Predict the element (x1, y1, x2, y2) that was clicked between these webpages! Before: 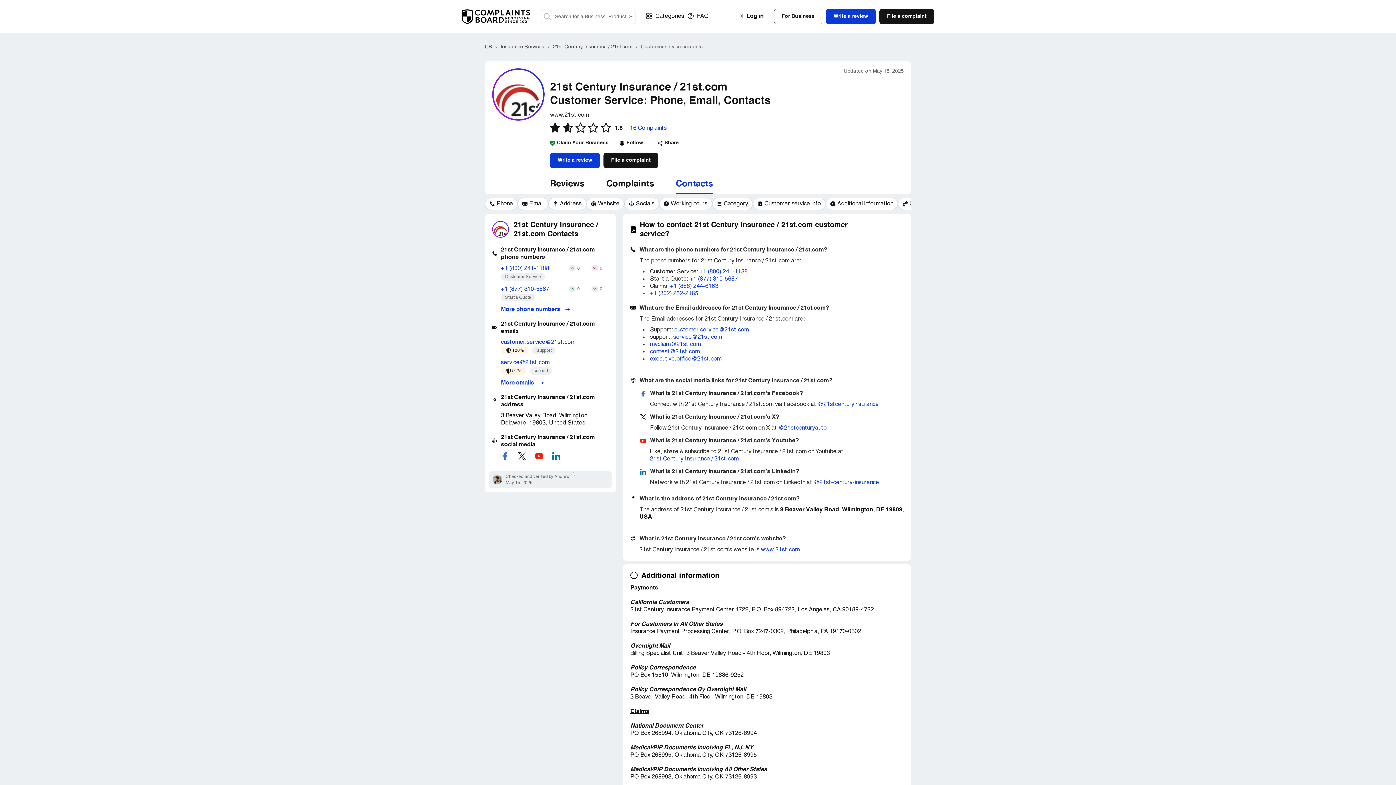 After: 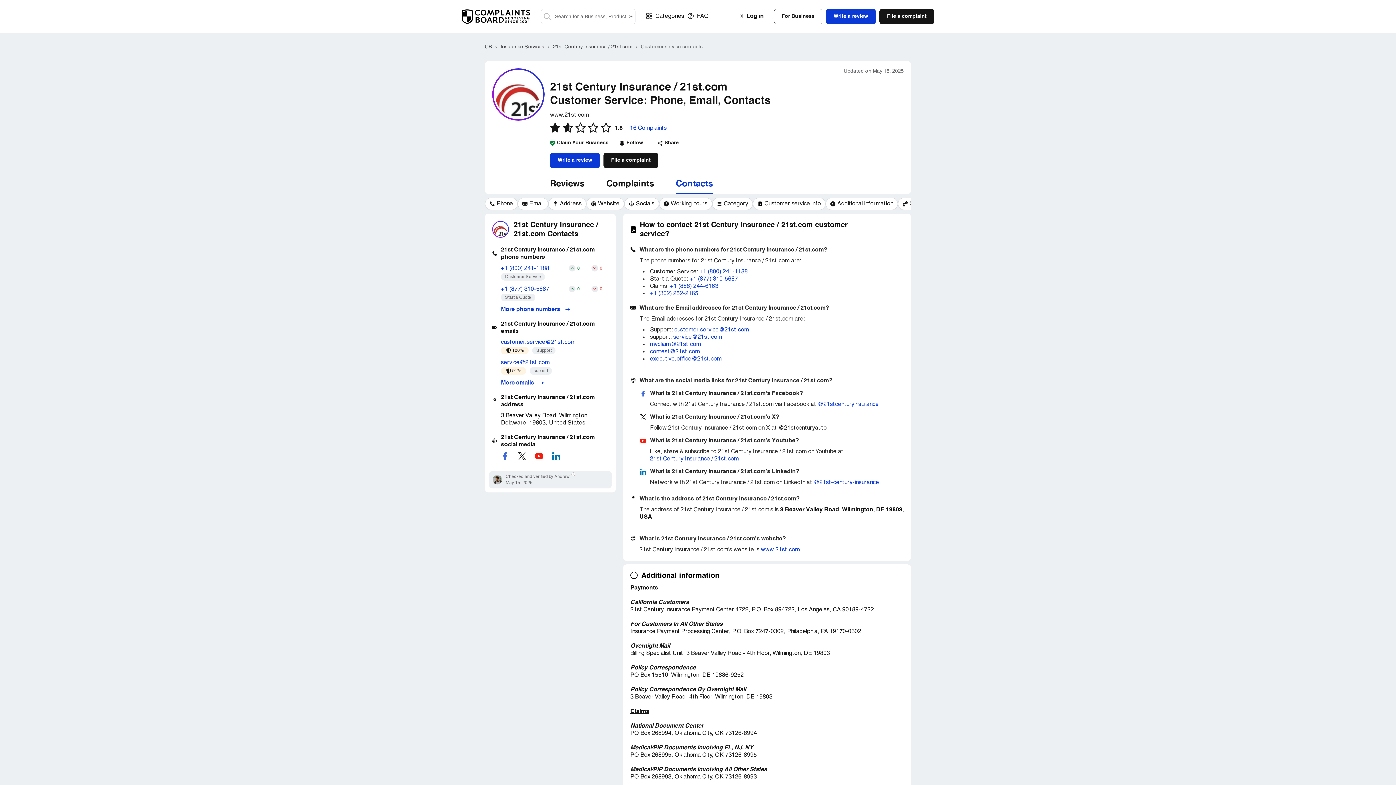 Action: bbox: (778, 424, 826, 432) label: @21stcenturyauto